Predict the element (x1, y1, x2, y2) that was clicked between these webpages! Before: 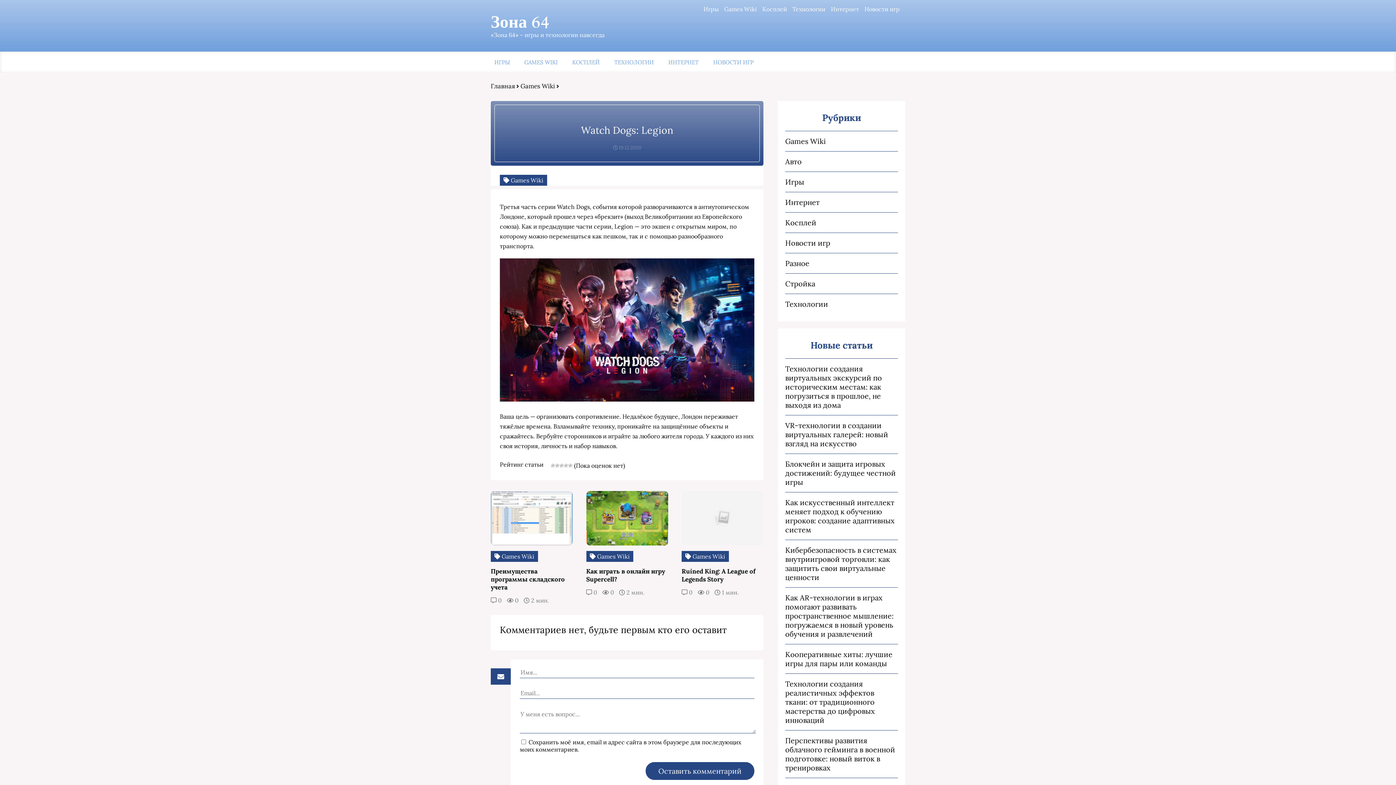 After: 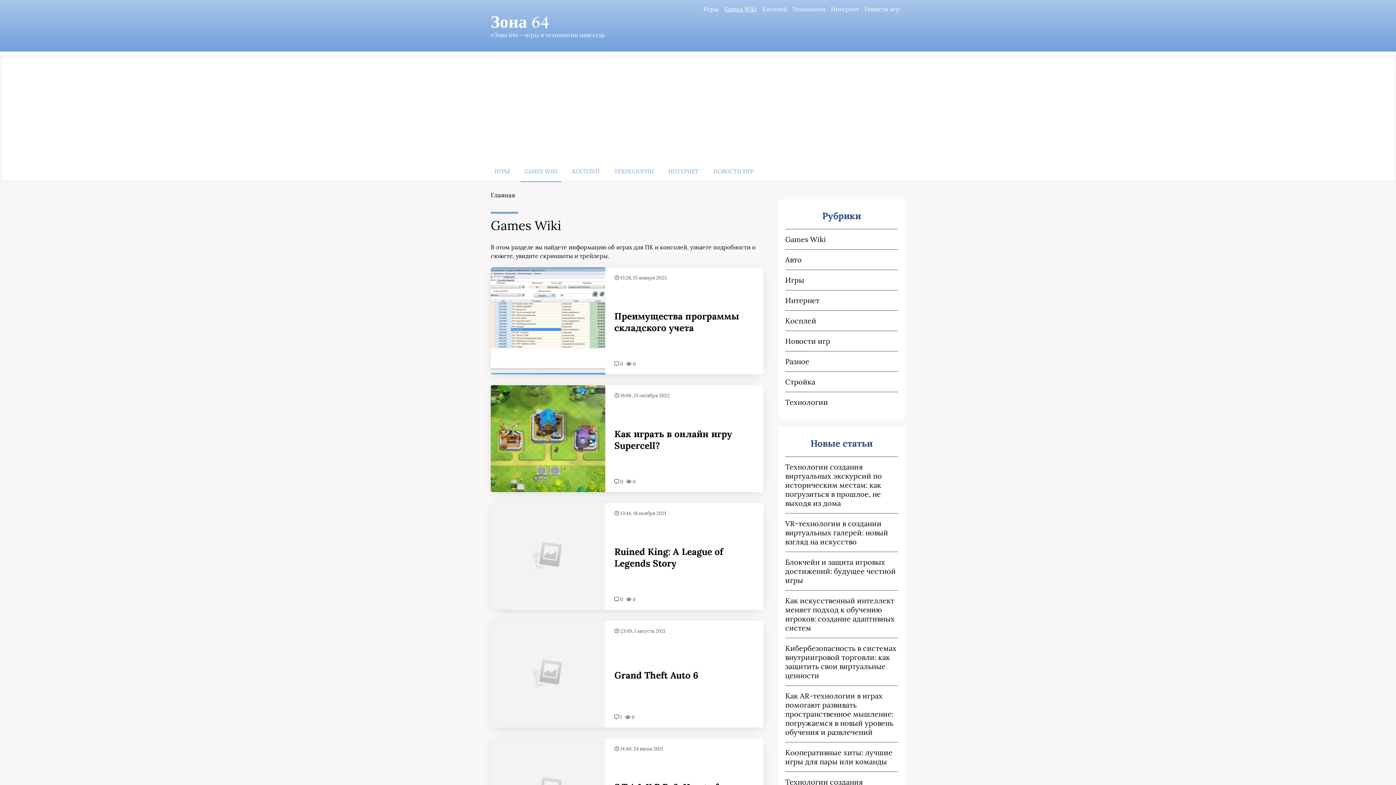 Action: bbox: (520, 58, 561, 65) label: GAMES WIKI